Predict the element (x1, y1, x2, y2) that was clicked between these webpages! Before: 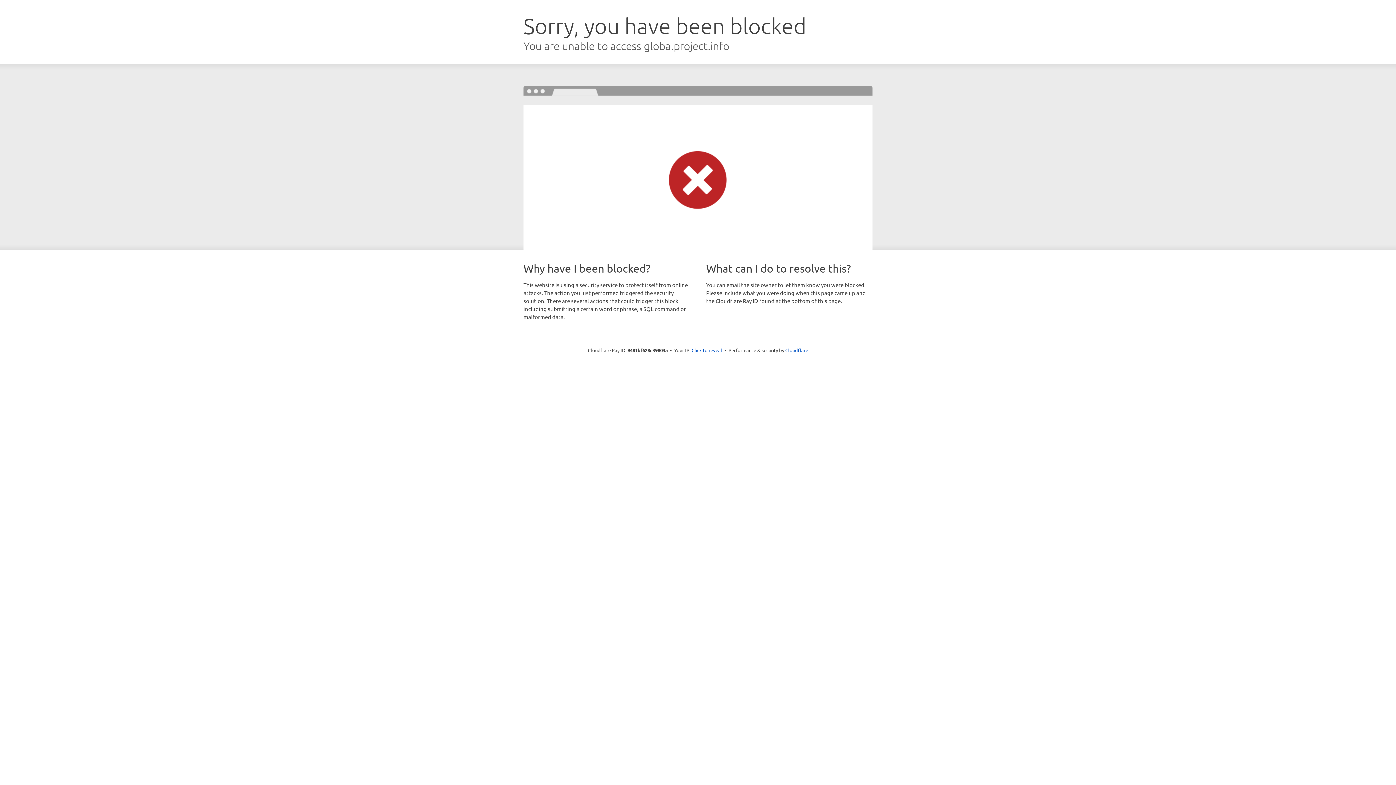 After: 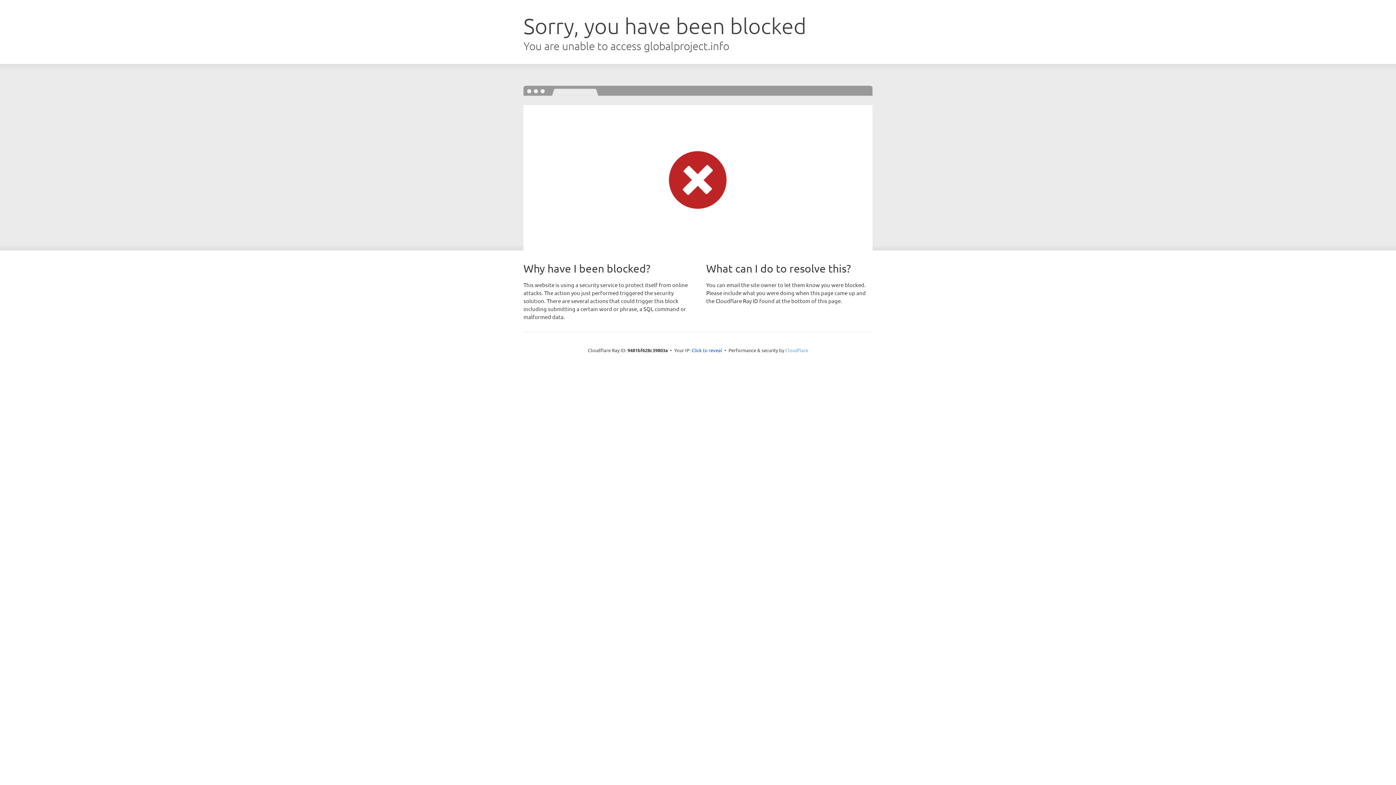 Action: label: Cloudflare bbox: (785, 347, 808, 353)